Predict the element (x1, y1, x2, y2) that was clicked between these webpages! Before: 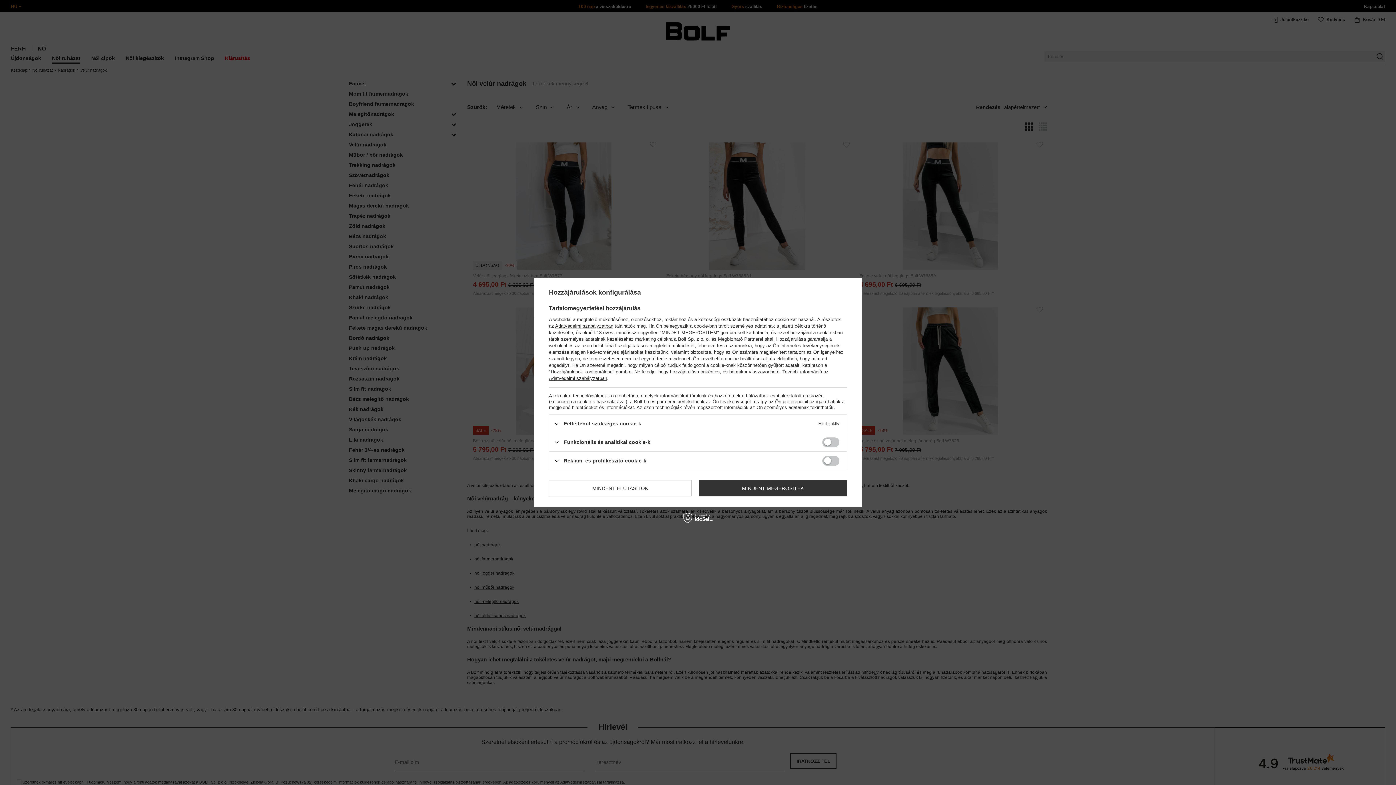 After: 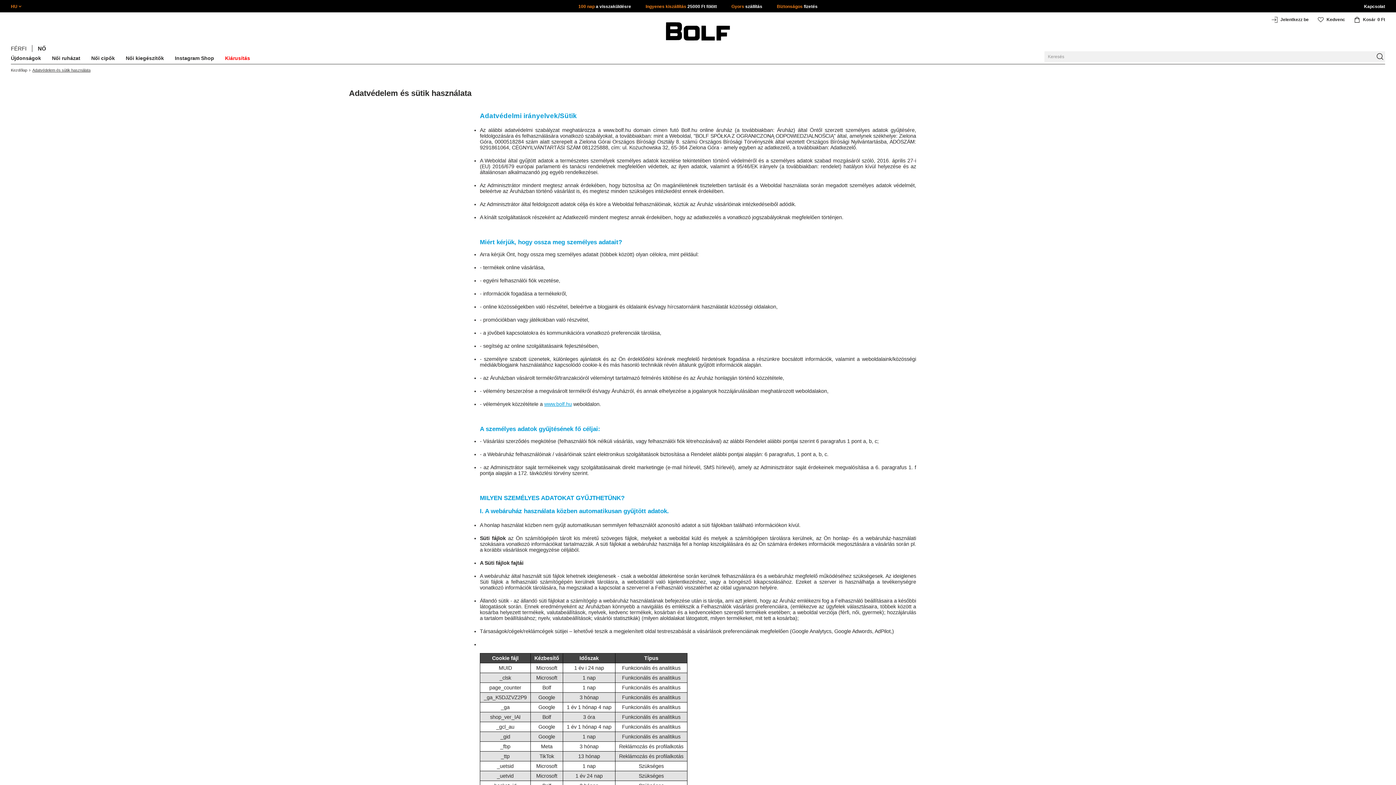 Action: bbox: (555, 323, 613, 328) label: Adatvédelmi szabályzatban